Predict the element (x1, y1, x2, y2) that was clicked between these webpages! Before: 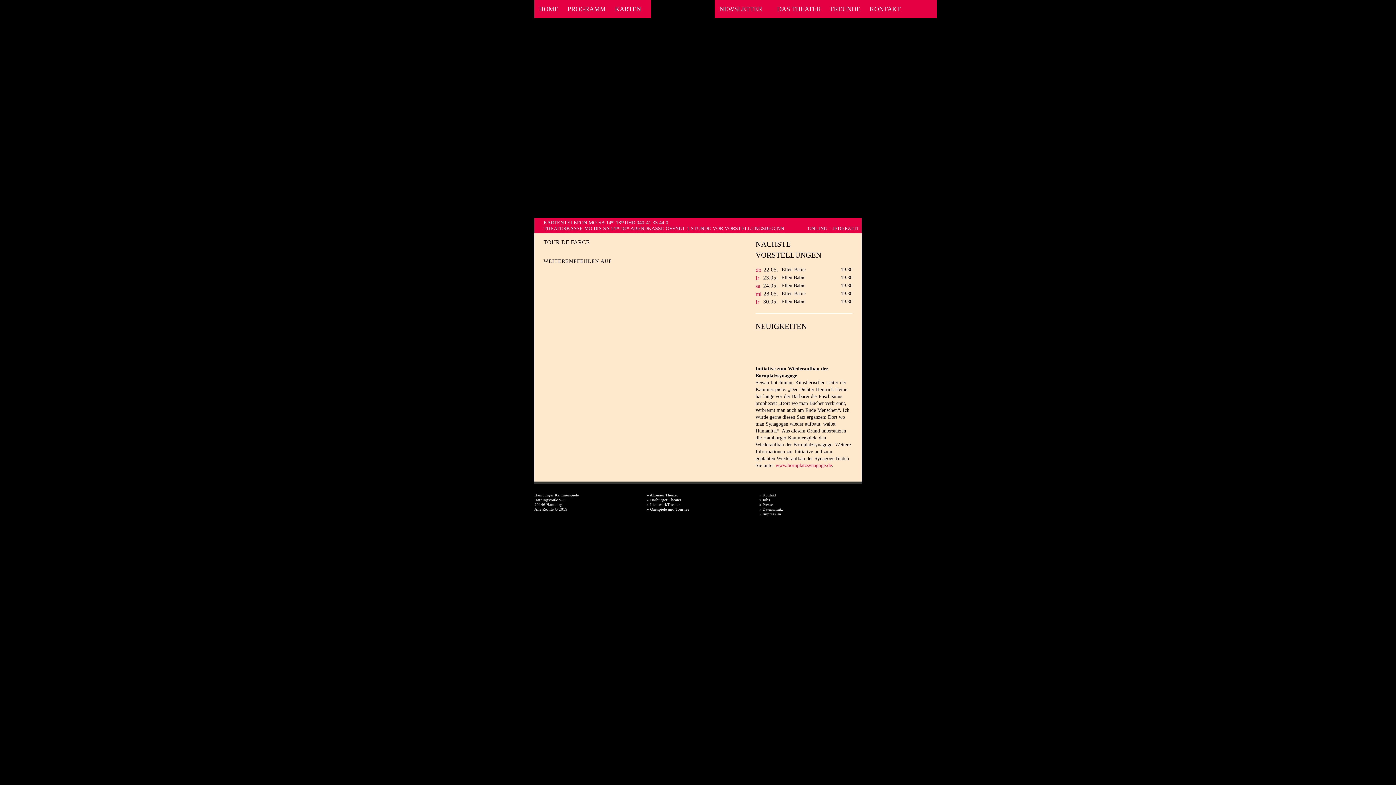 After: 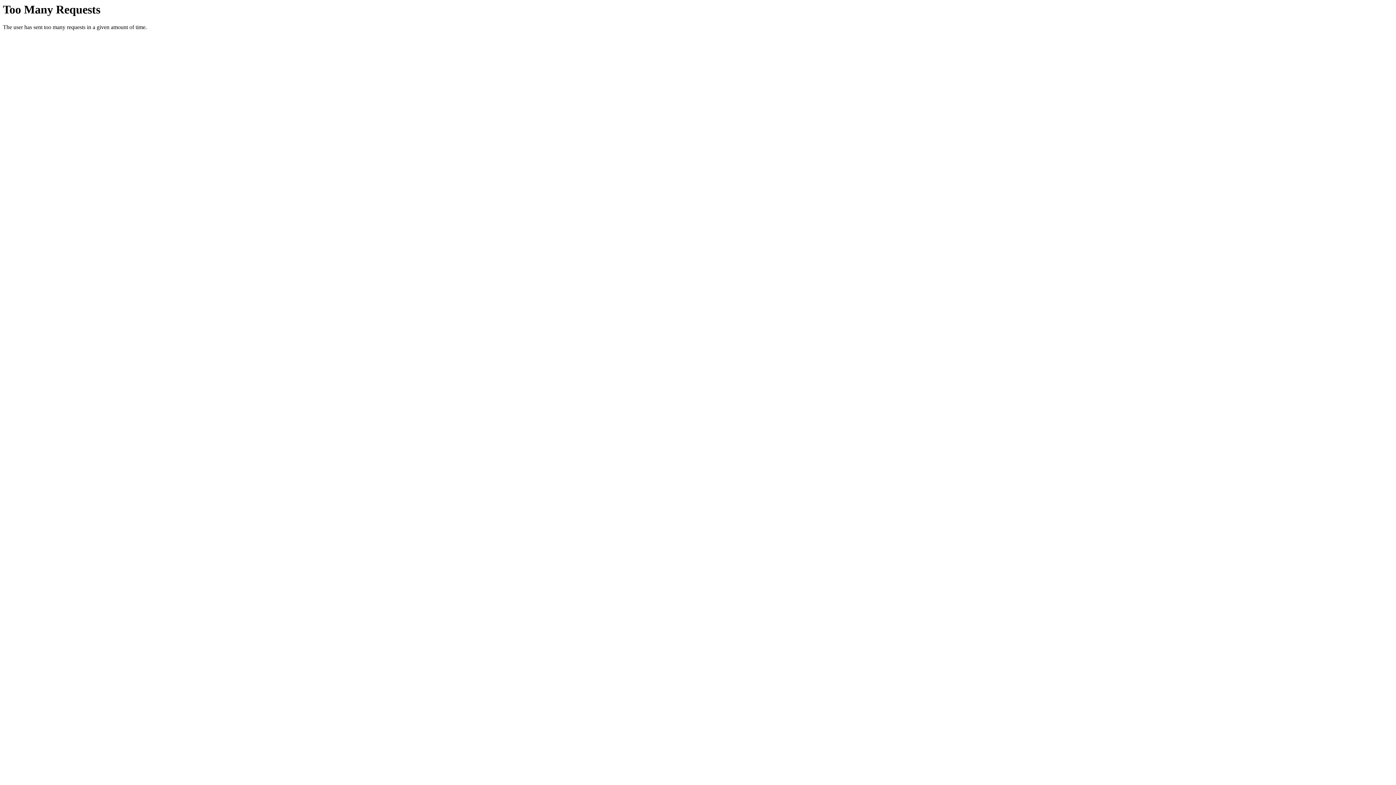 Action: bbox: (647, 507, 689, 511) label: » Gastspiele und Tournee